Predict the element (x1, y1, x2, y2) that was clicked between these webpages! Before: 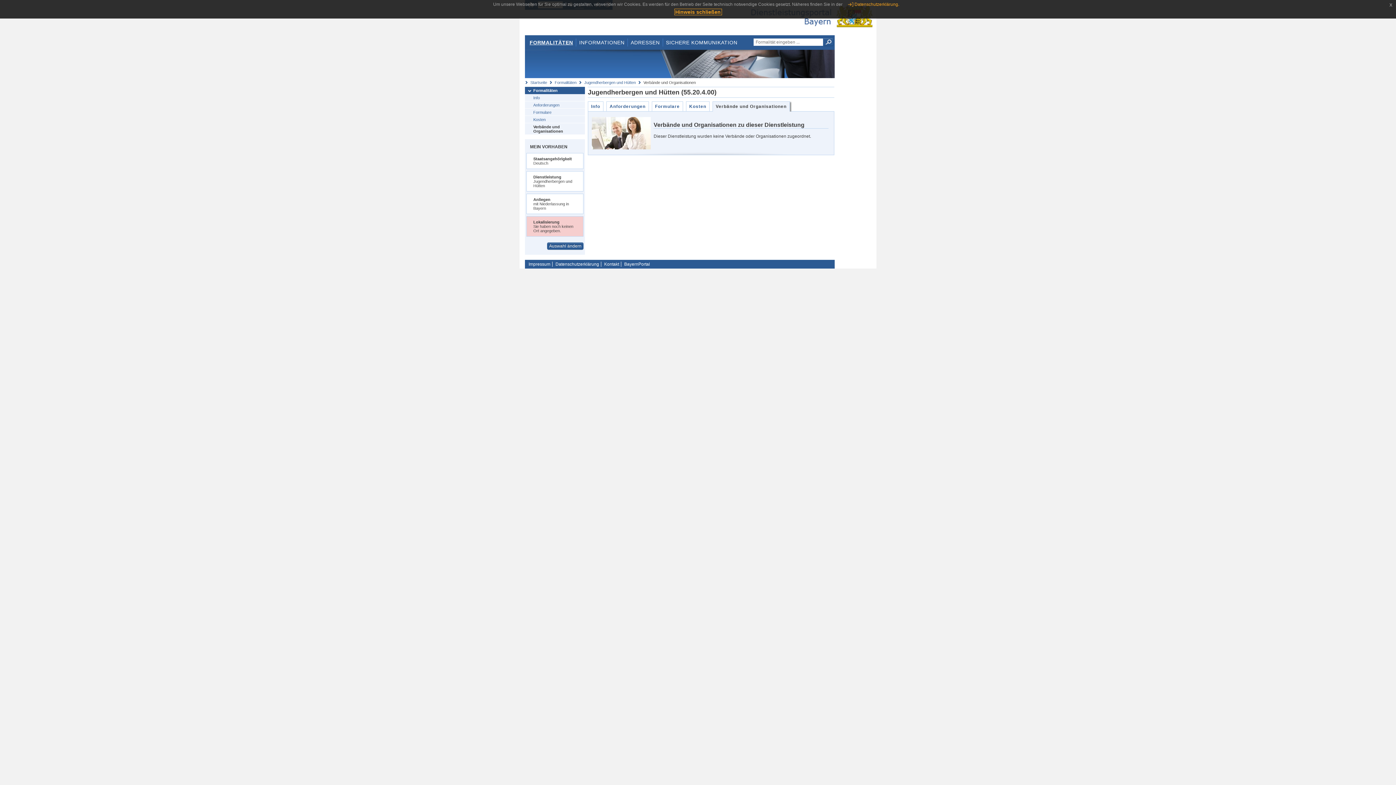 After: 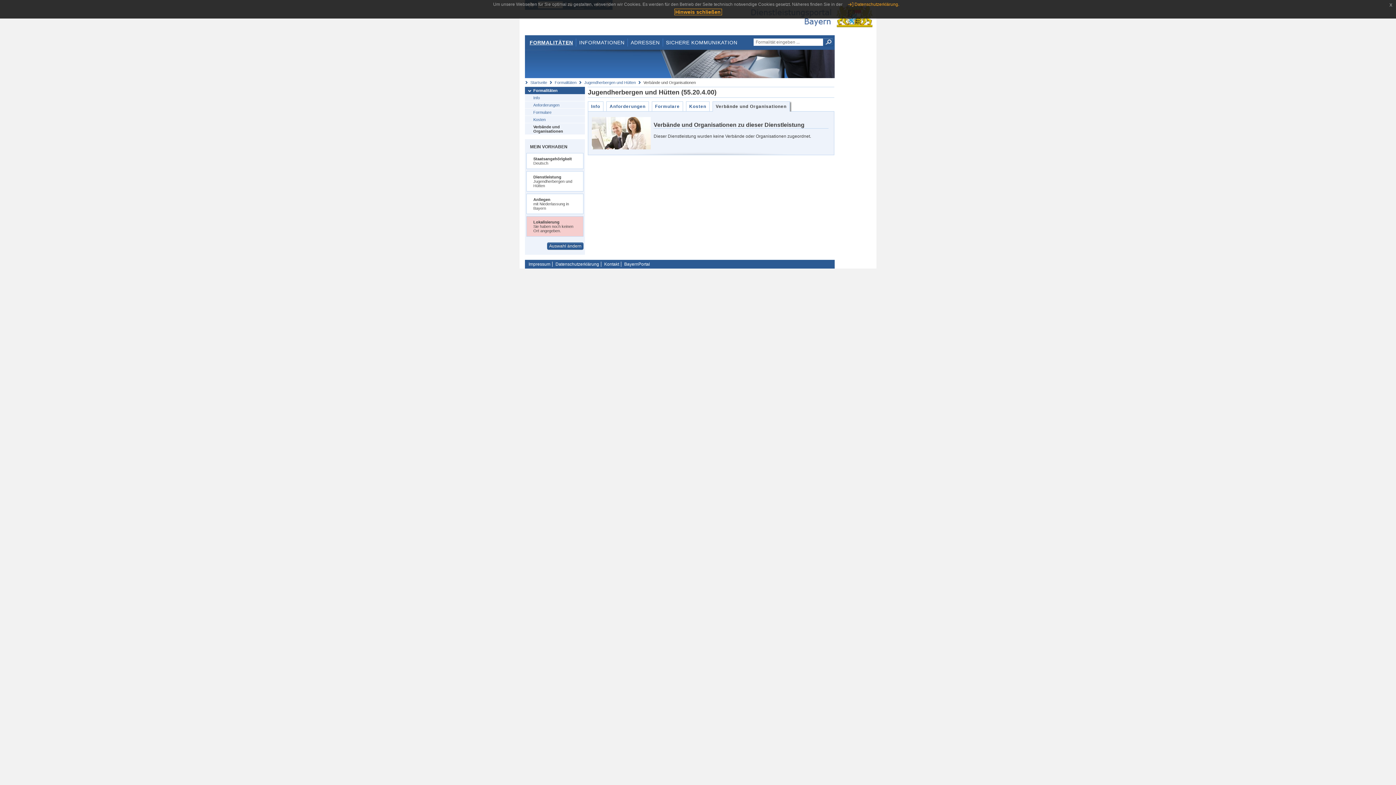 Action: label: Verbände und Organisationen bbox: (525, 123, 585, 134)